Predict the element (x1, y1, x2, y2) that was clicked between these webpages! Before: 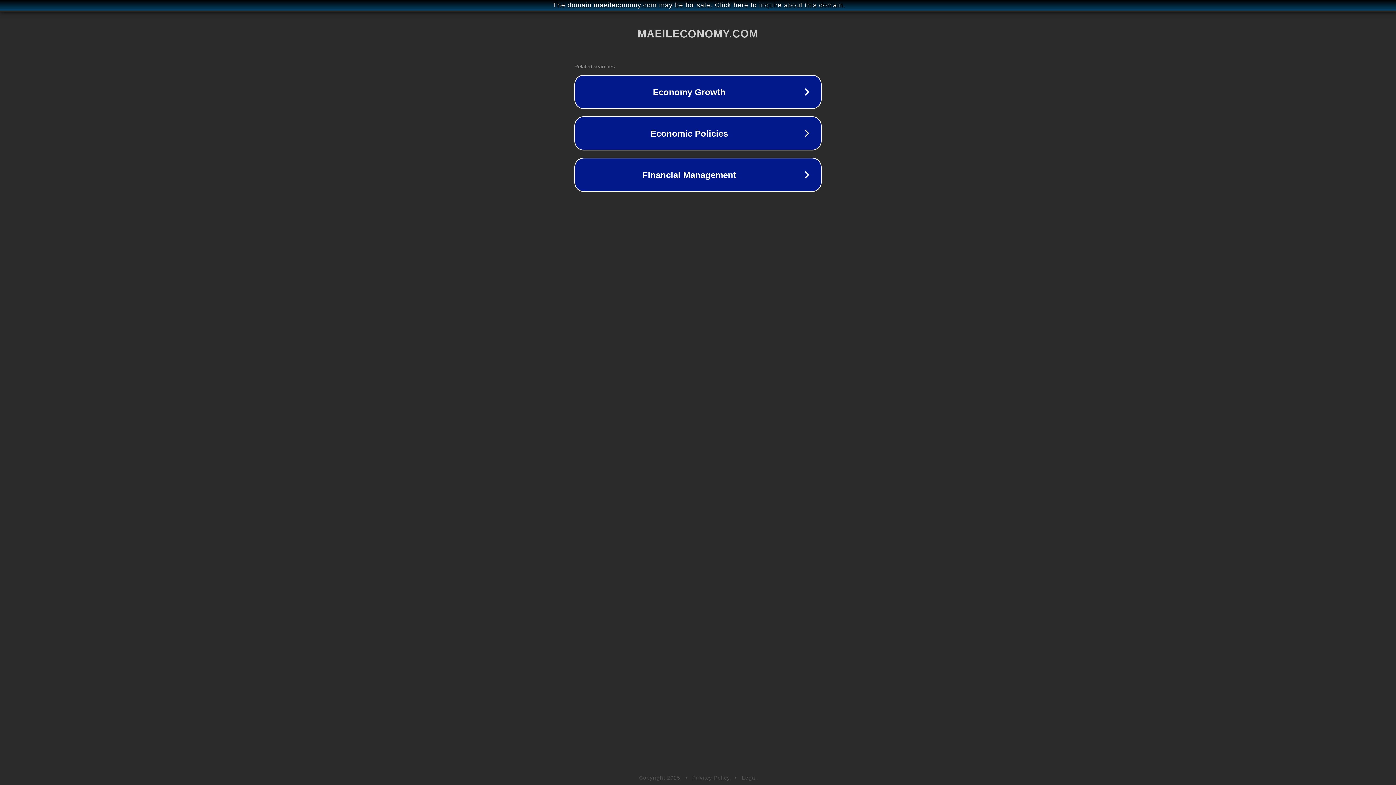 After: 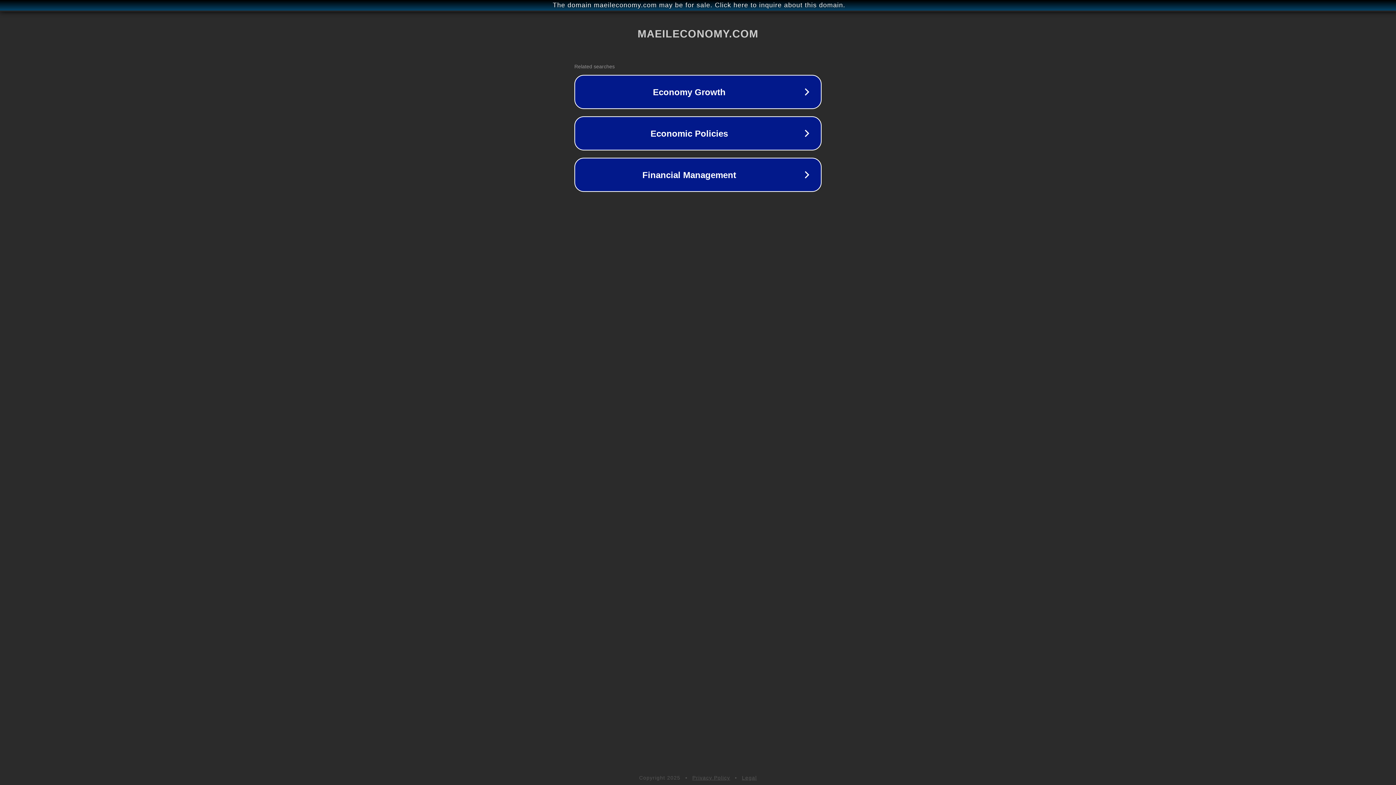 Action: bbox: (742, 775, 757, 781) label: Legal